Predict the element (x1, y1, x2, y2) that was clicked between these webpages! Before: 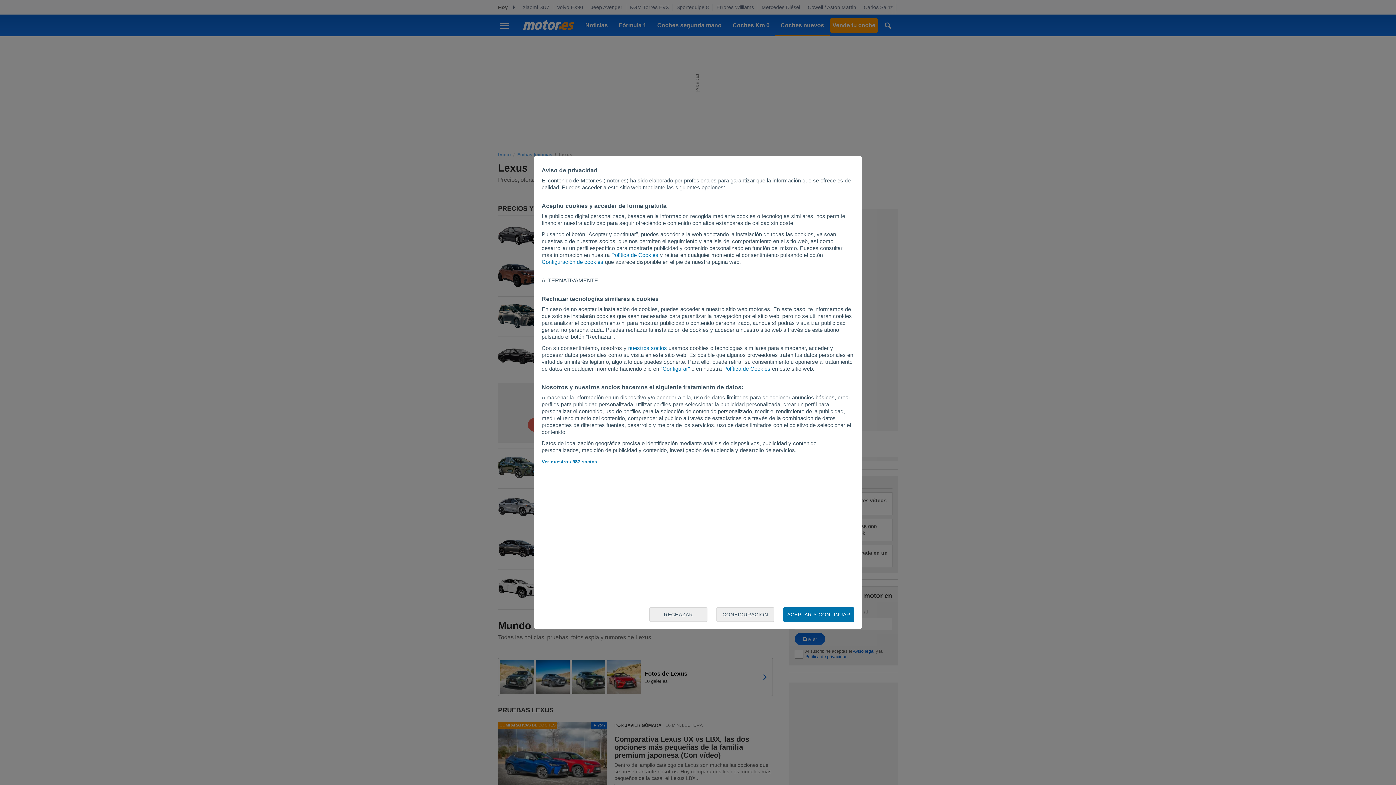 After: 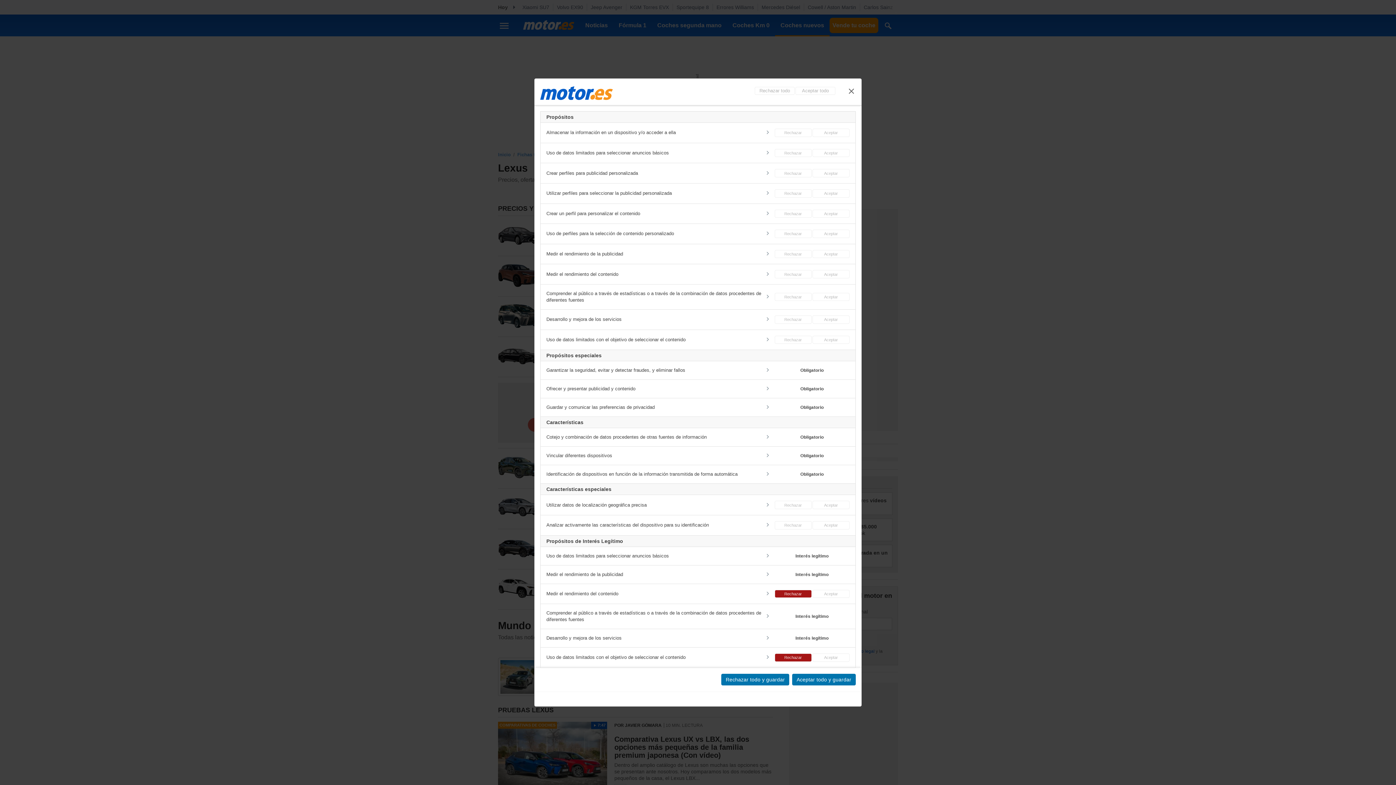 Action: label: Configuración de cookies bbox: (541, 258, 603, 265)